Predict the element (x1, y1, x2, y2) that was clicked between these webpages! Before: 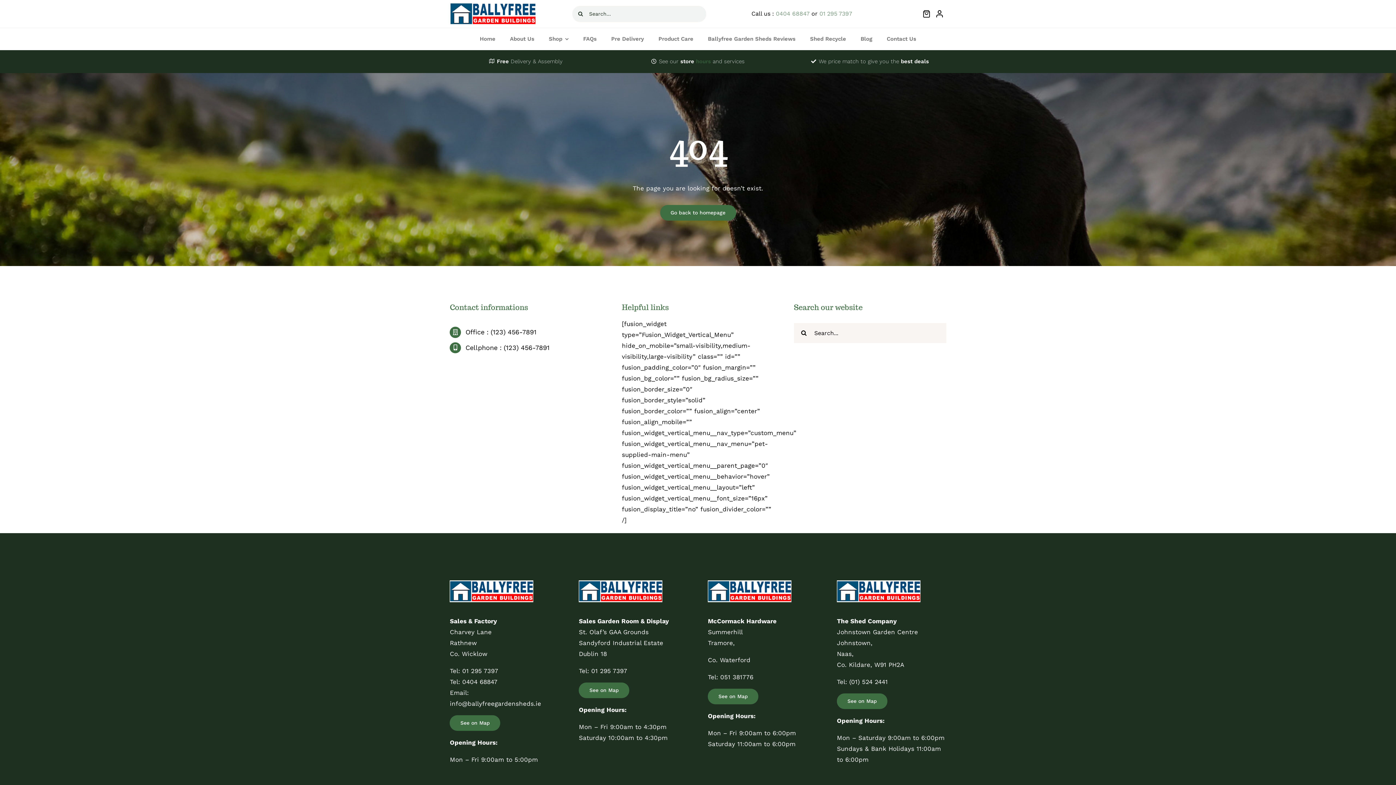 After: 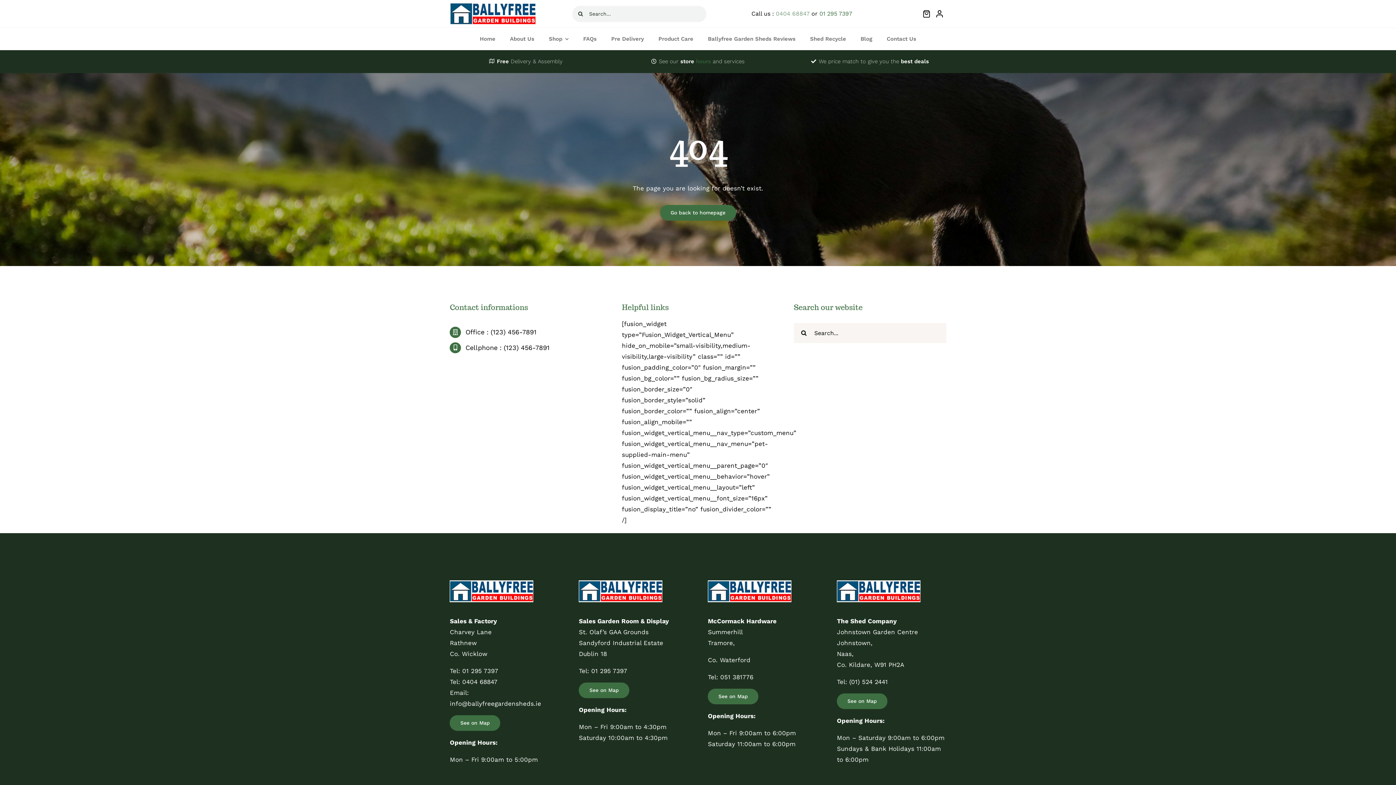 Action: bbox: (819, 10, 852, 17) label: 01 295 7397